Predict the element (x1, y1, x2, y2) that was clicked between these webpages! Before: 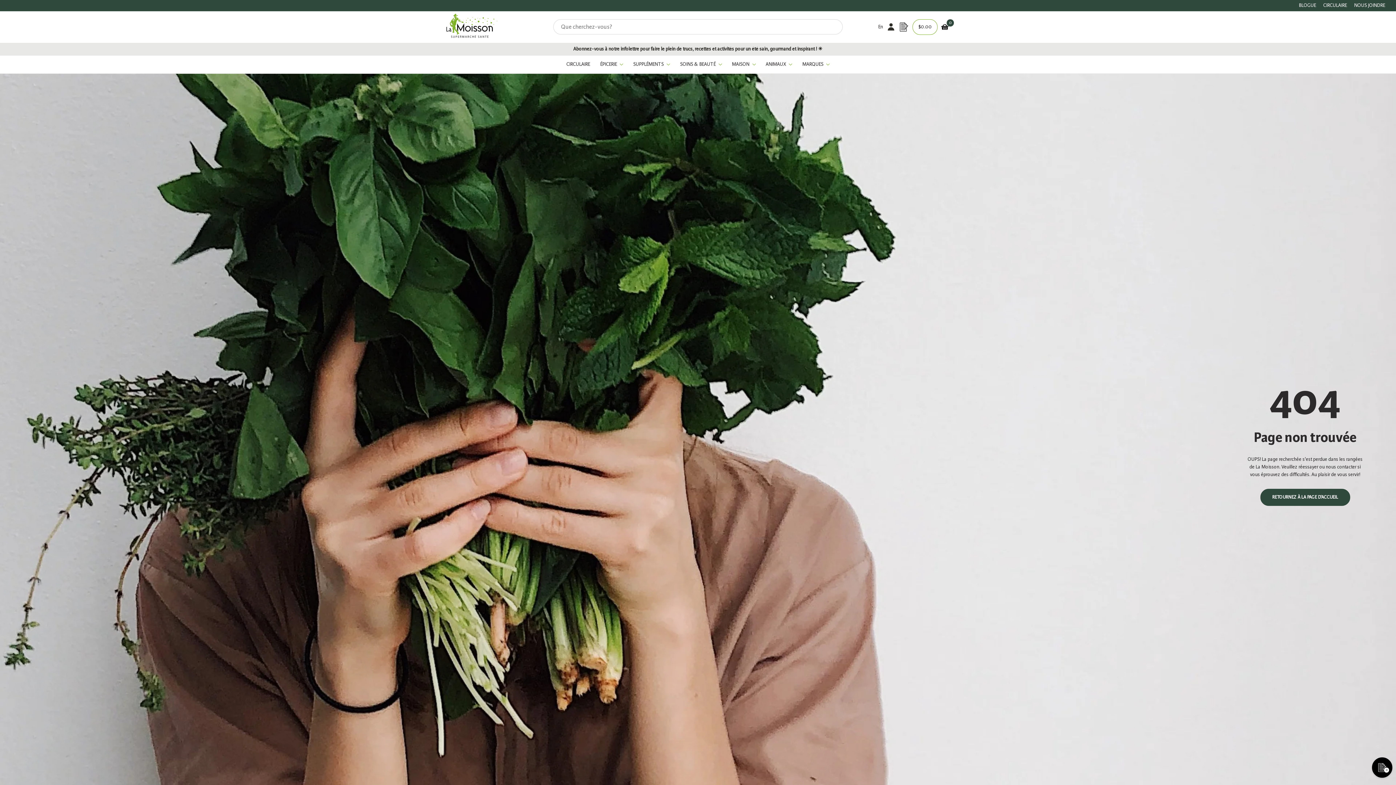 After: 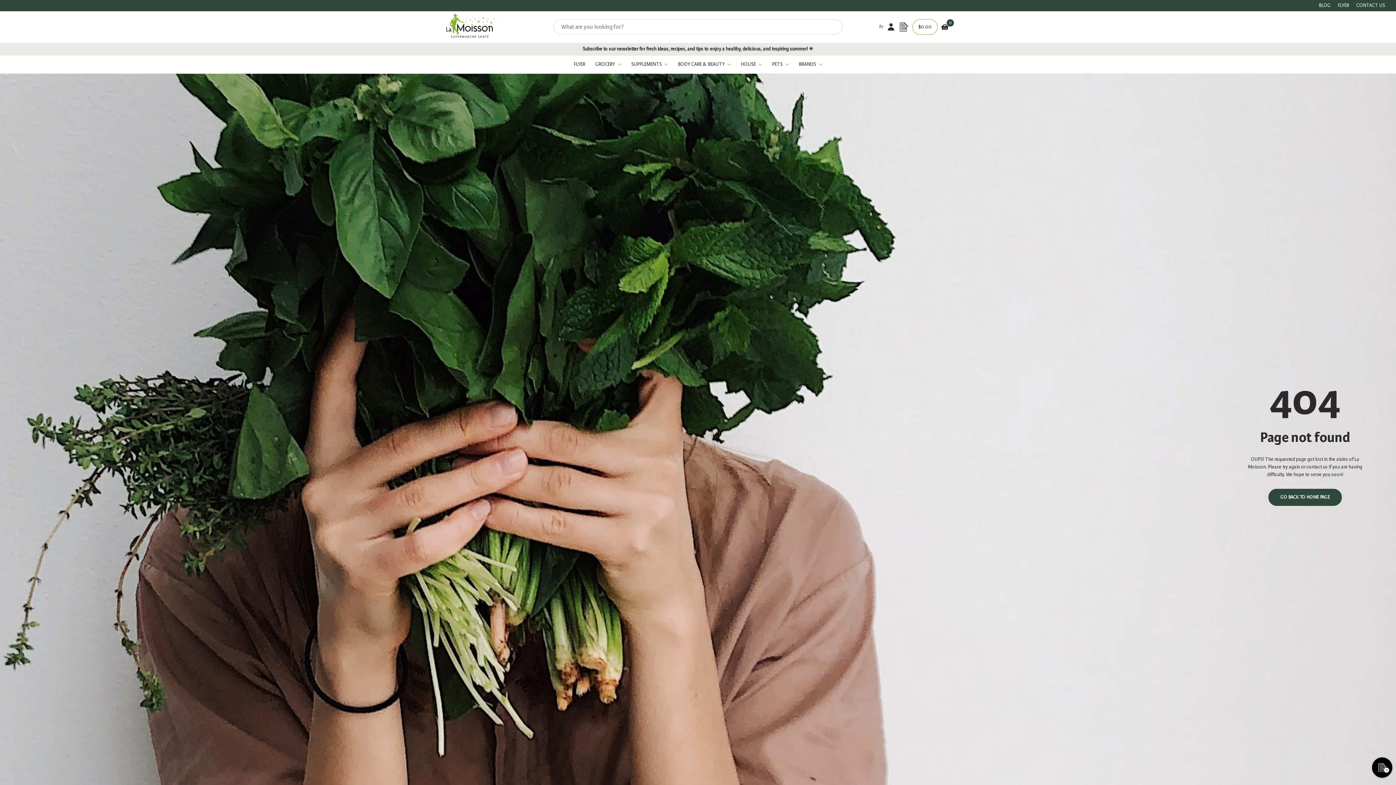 Action: label: En bbox: (878, 23, 883, 29)